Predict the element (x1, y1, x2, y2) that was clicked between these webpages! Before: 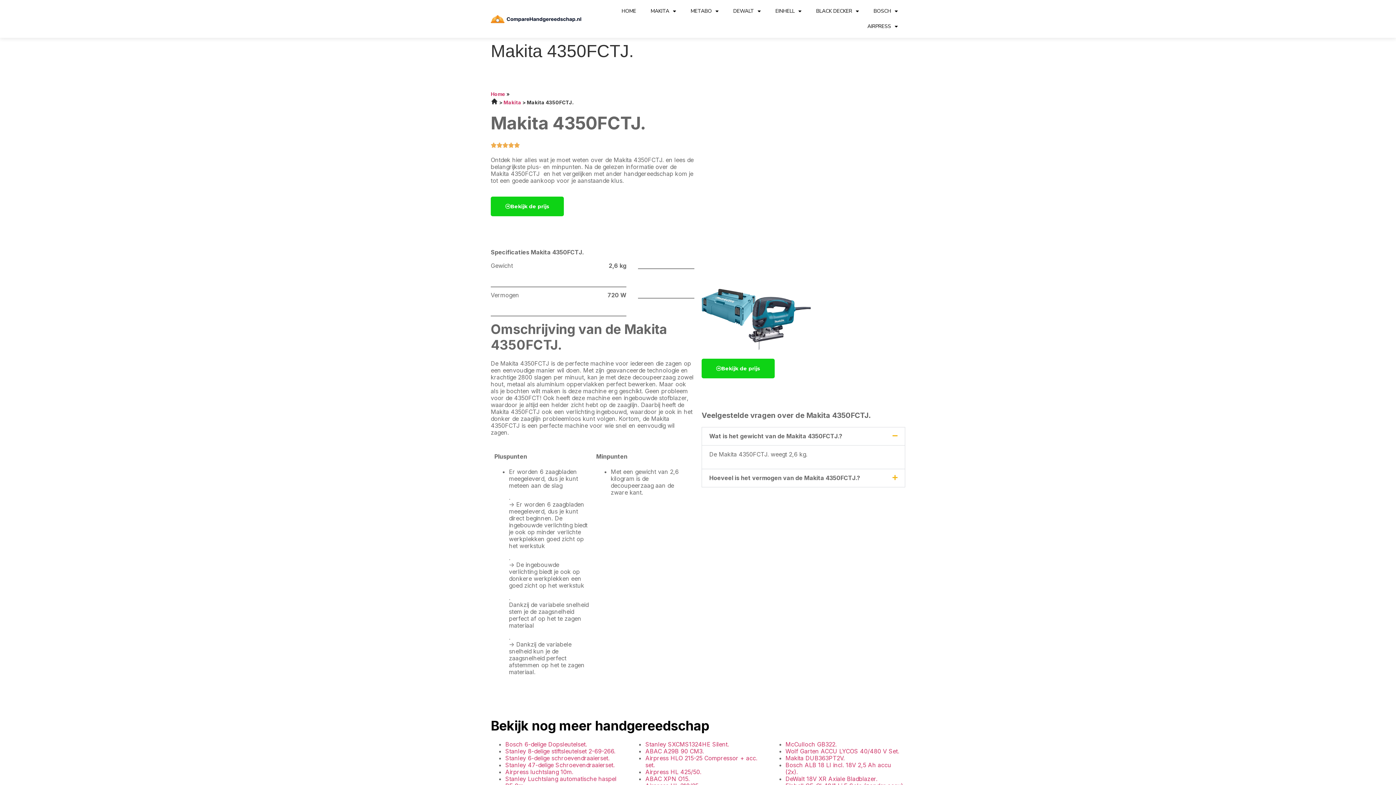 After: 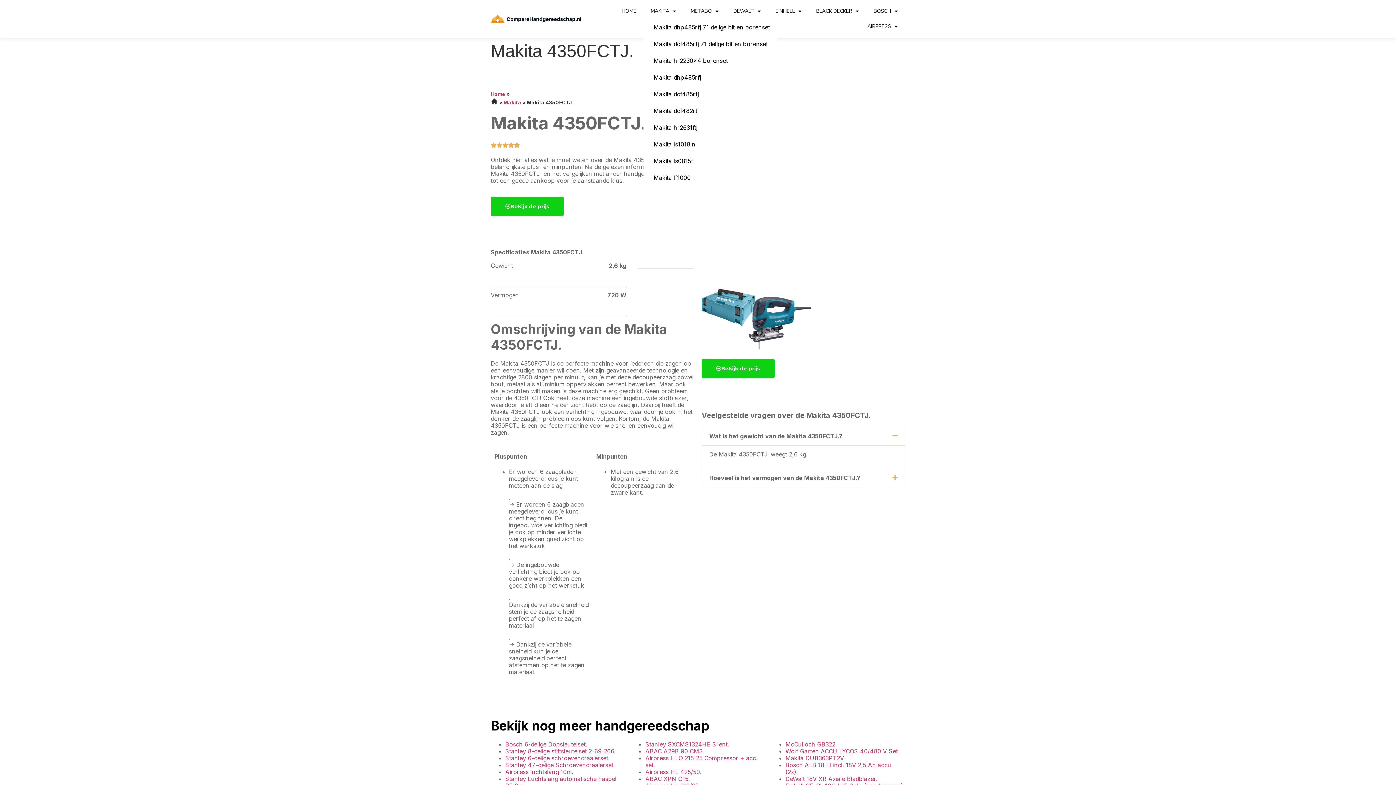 Action: bbox: (643, 3, 683, 18) label: MAKITA